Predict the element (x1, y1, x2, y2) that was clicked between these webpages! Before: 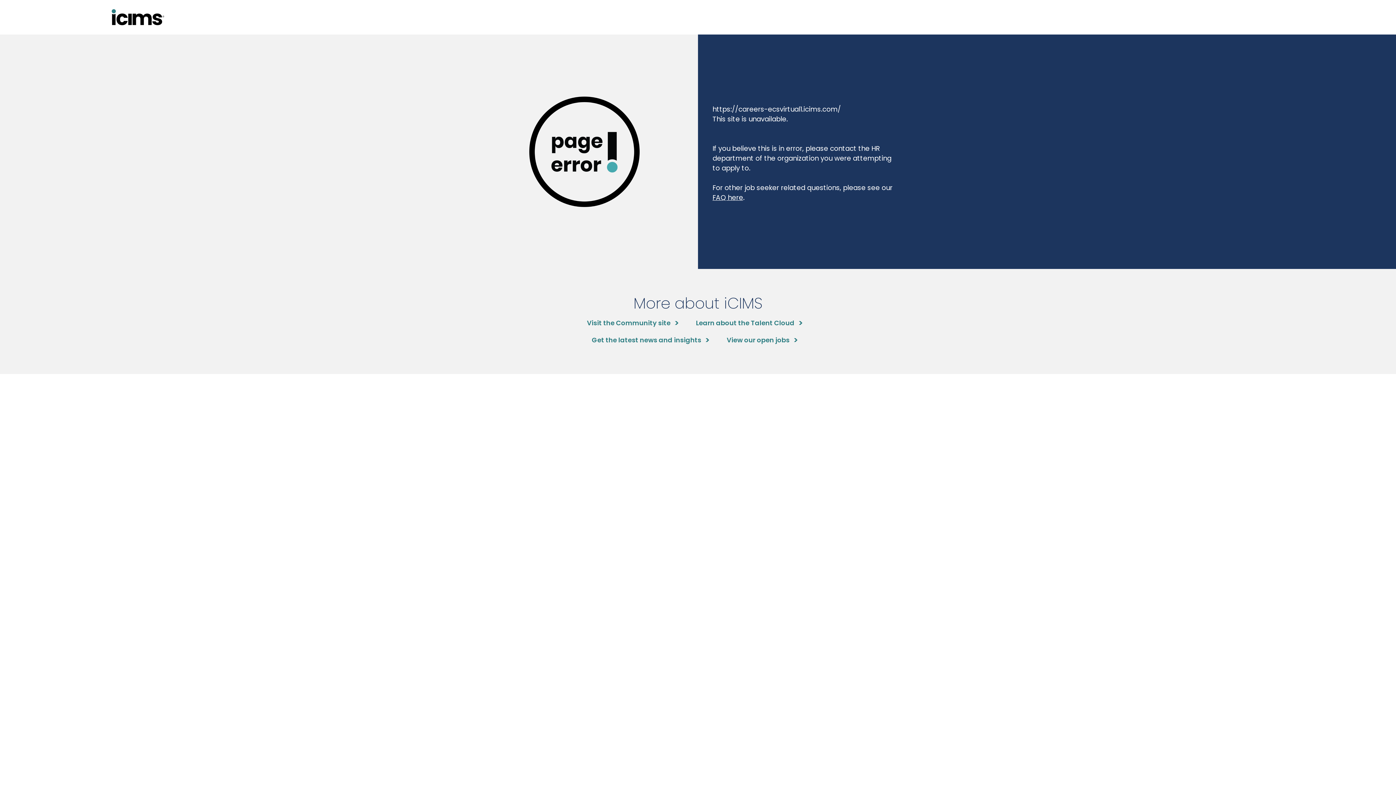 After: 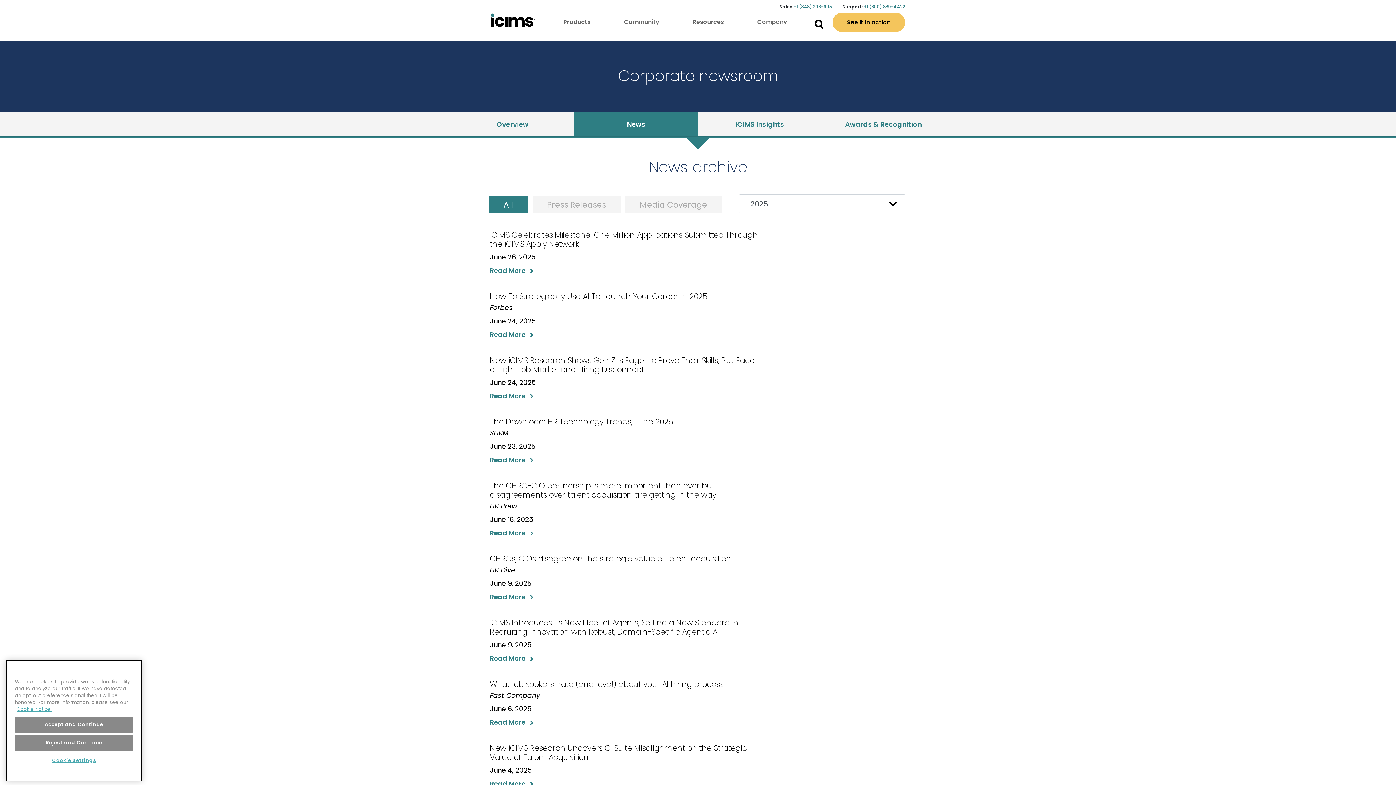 Action: bbox: (592, 335, 708, 345) label: Get the latest news and insights